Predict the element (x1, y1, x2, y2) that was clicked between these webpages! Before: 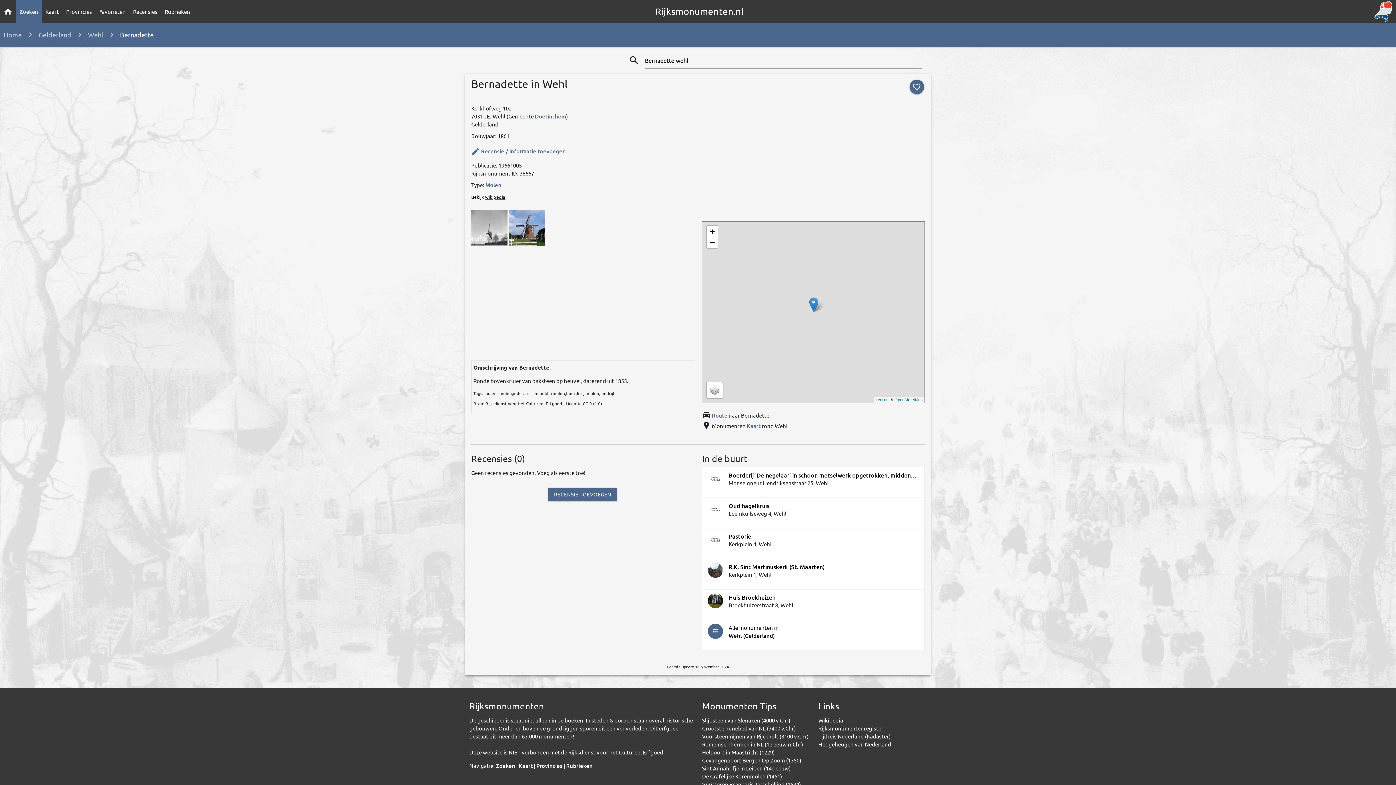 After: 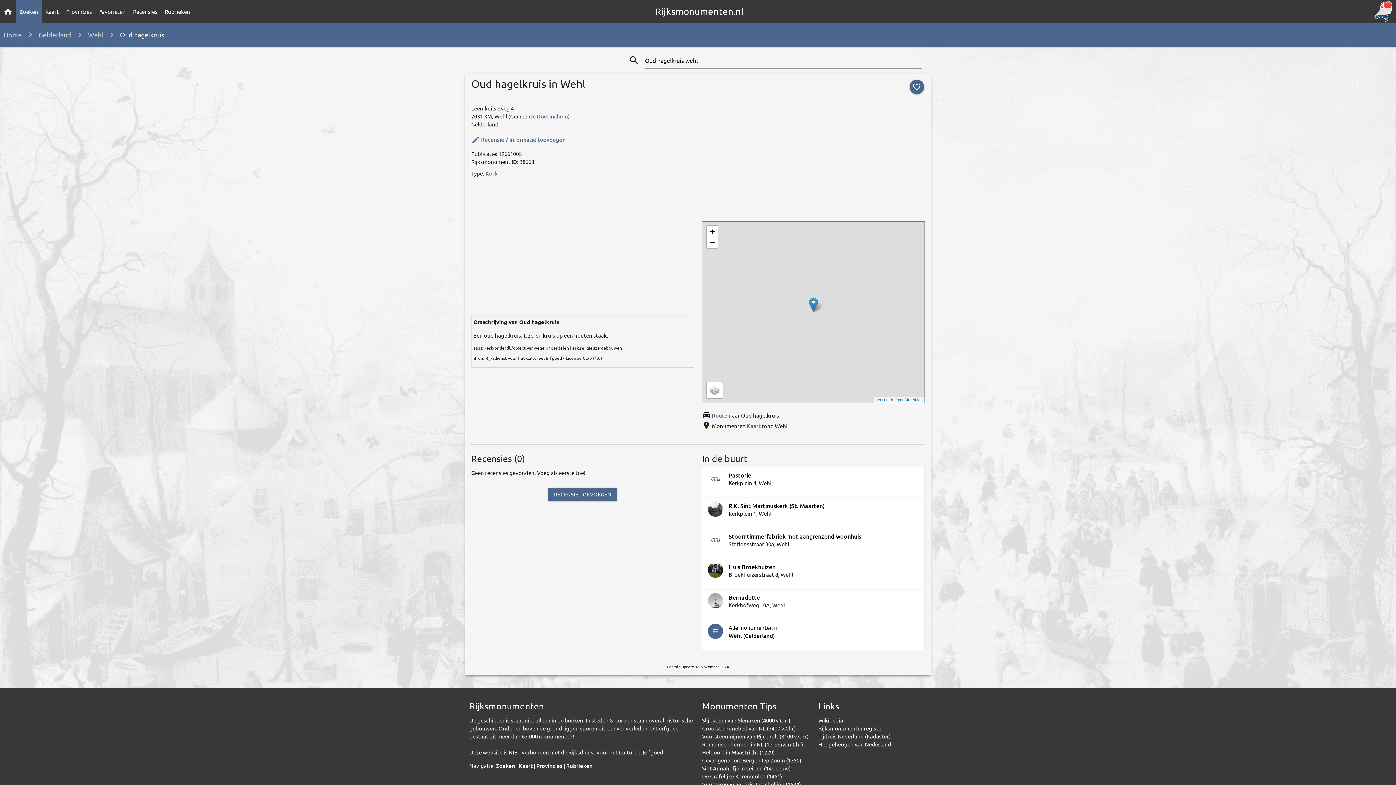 Action: label: Oud hagelkruis bbox: (728, 501, 917, 509)